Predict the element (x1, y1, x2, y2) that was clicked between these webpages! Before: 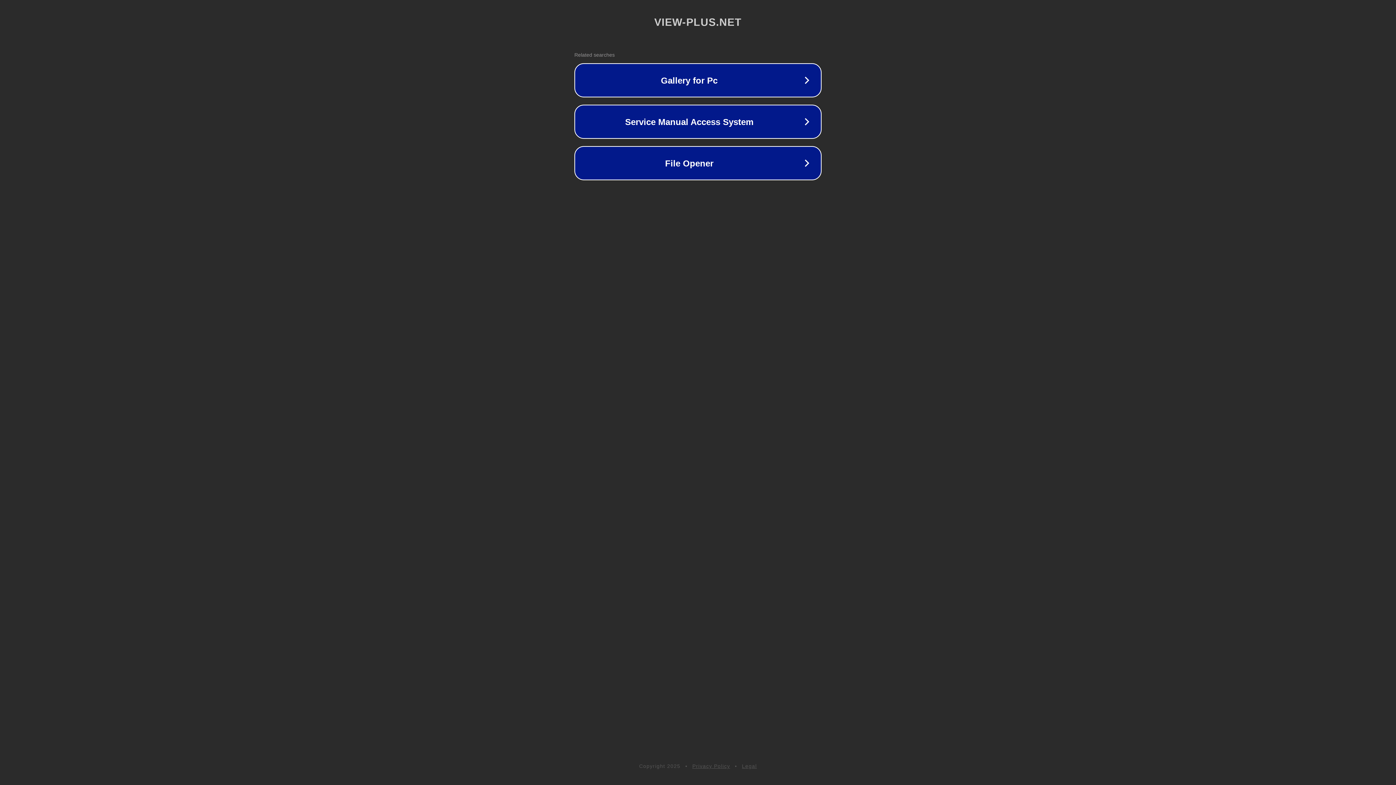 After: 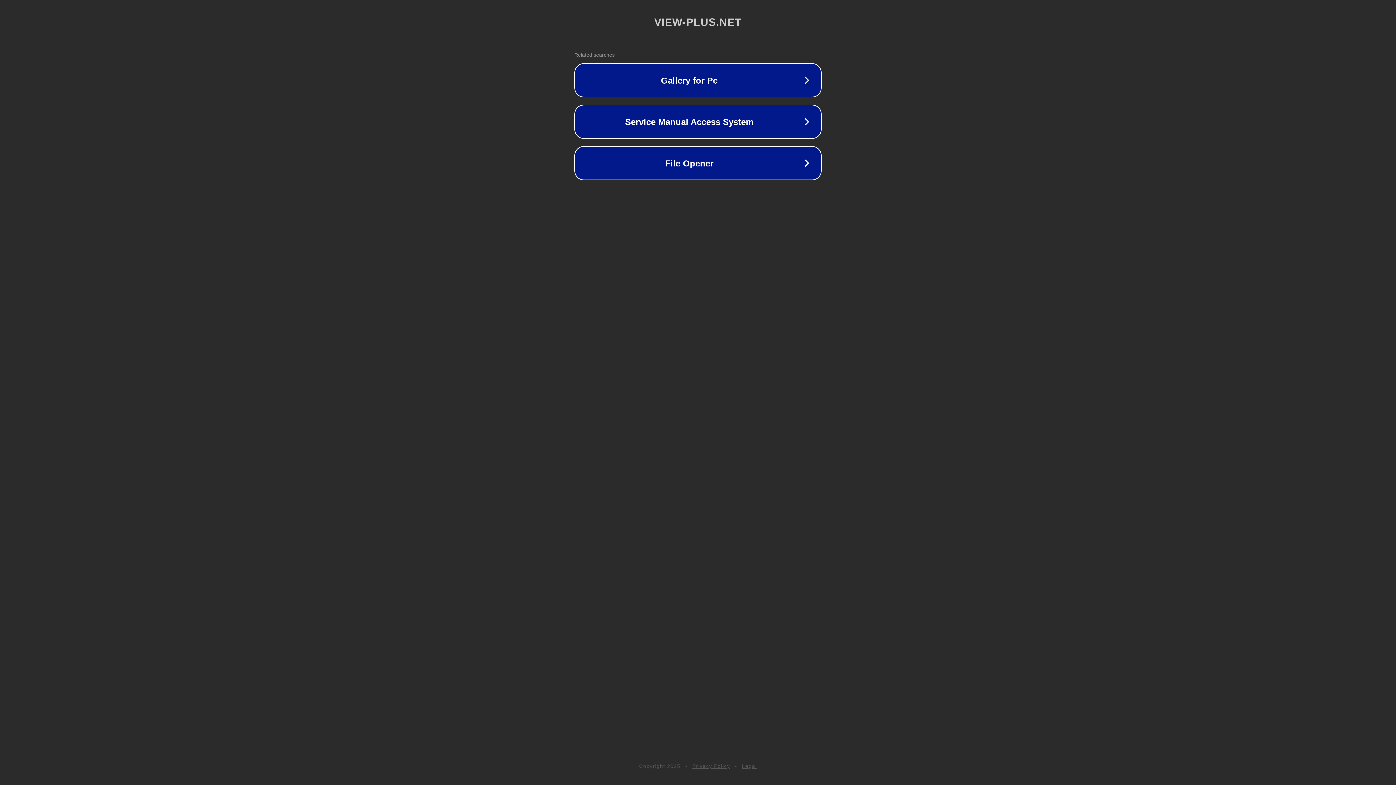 Action: label: Legal bbox: (742, 763, 757, 769)